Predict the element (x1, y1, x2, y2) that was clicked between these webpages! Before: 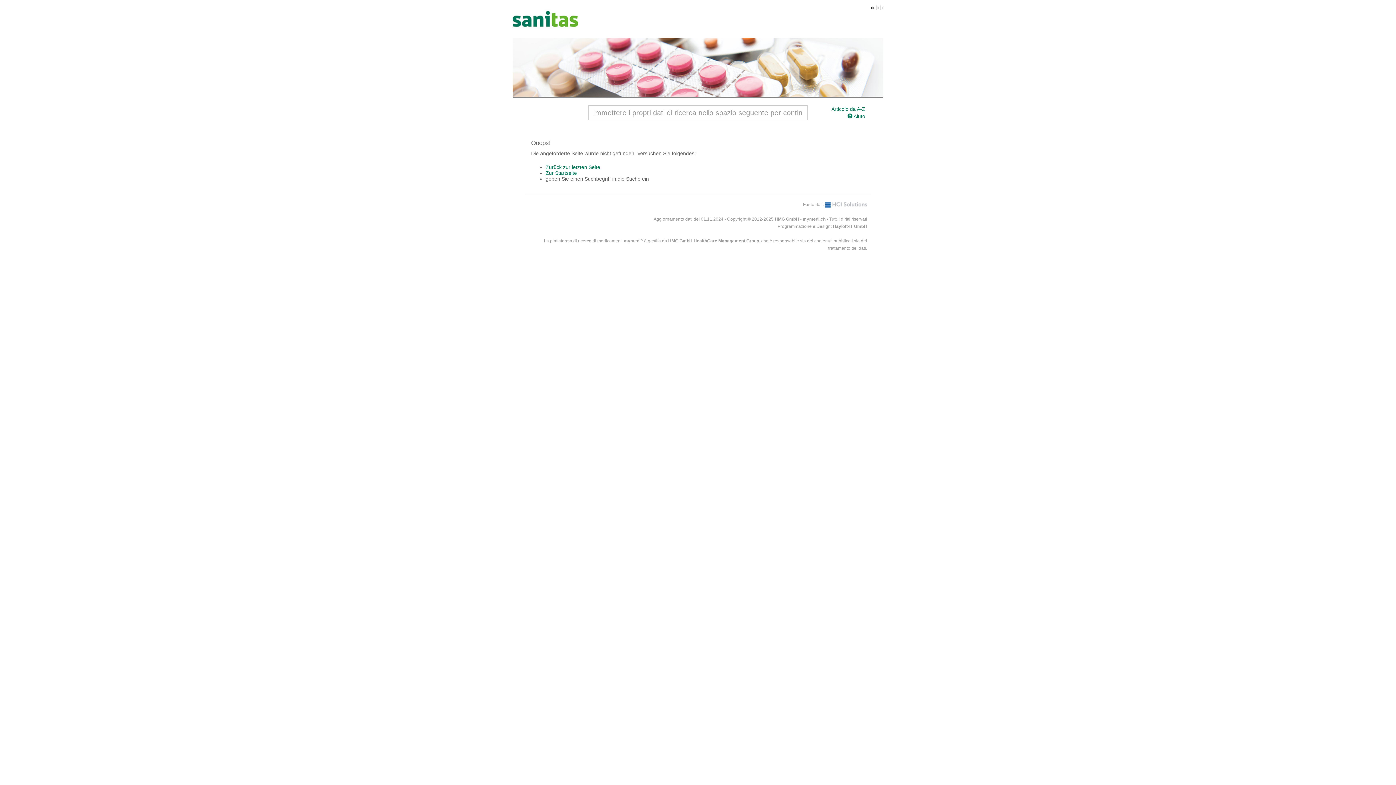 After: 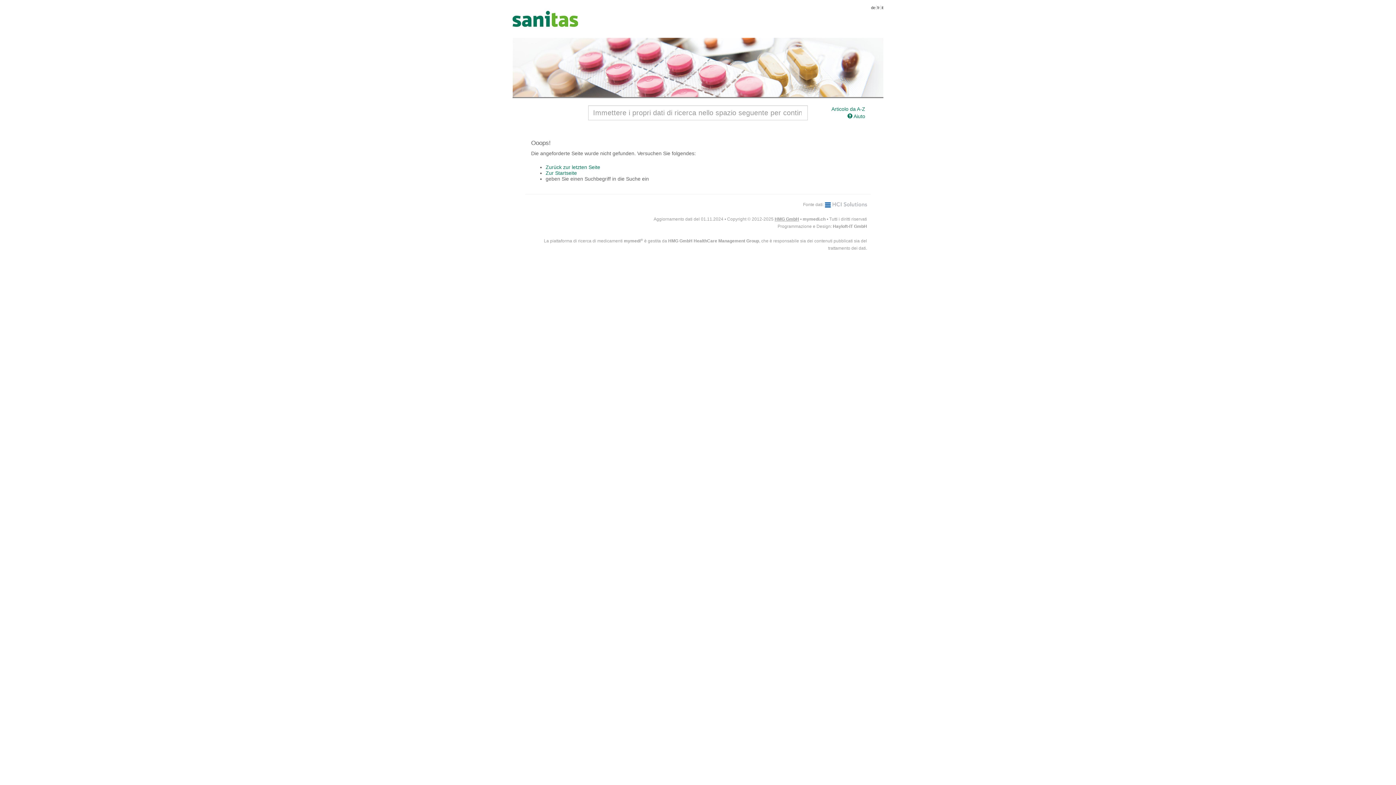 Action: label: HMG GmbH bbox: (774, 216, 799, 221)